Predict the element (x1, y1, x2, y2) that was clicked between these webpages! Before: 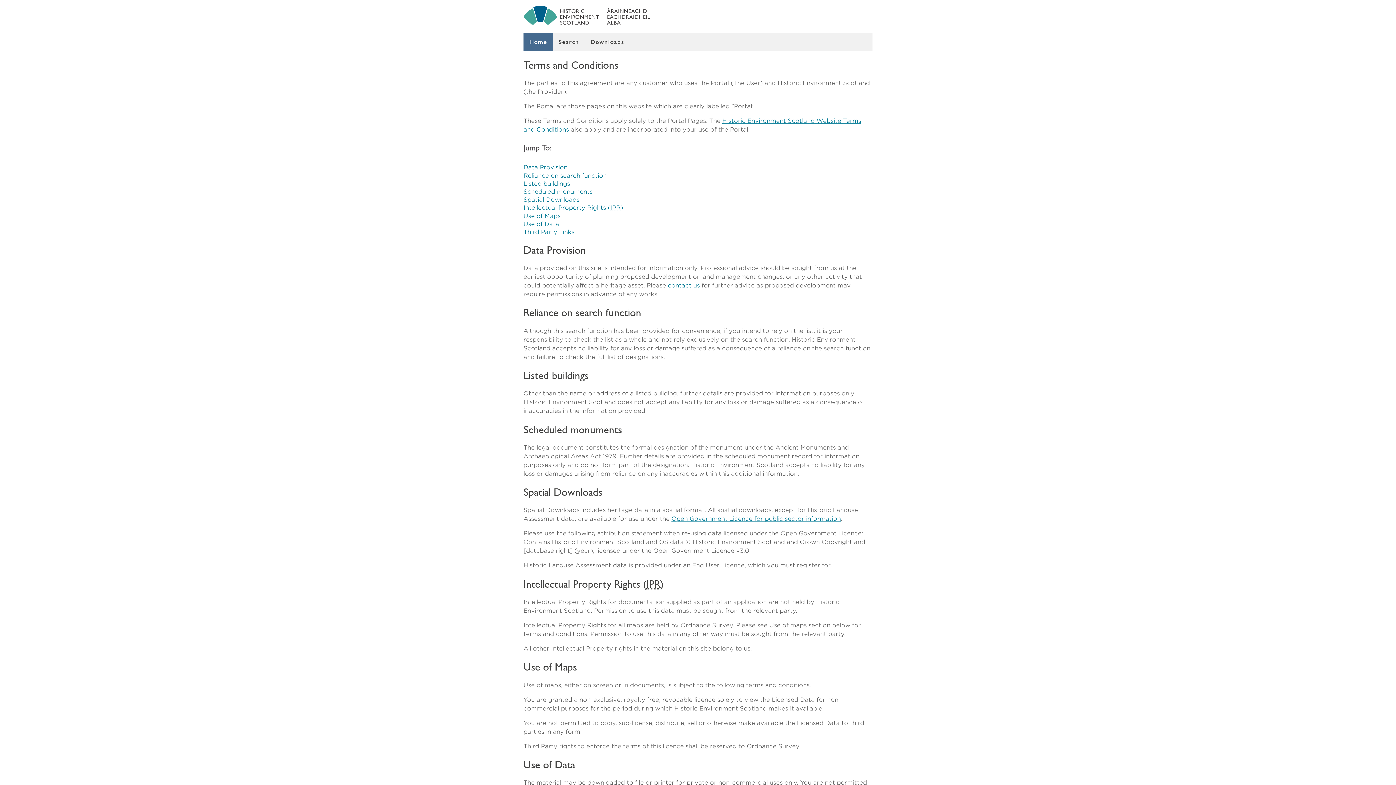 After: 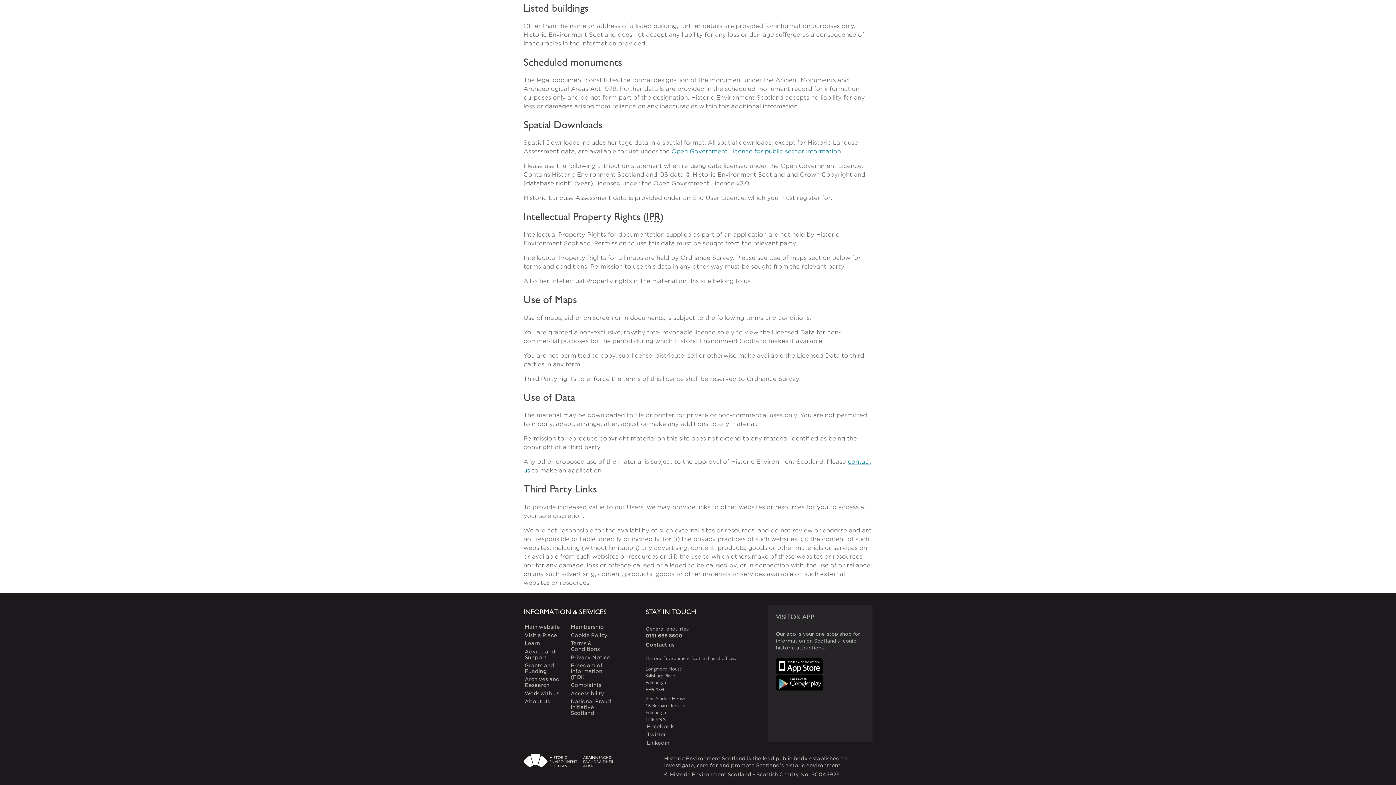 Action: label: Listed buildings bbox: (523, 180, 570, 187)